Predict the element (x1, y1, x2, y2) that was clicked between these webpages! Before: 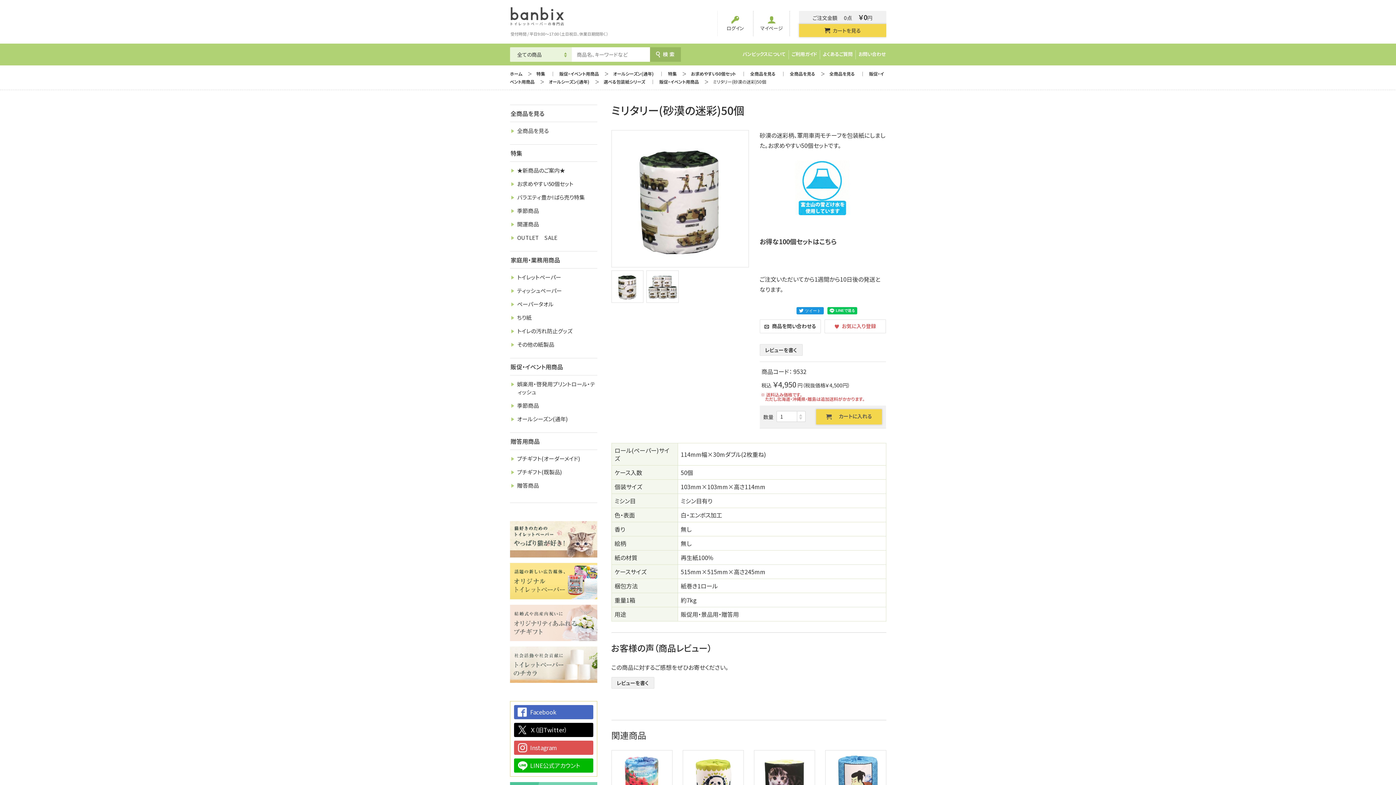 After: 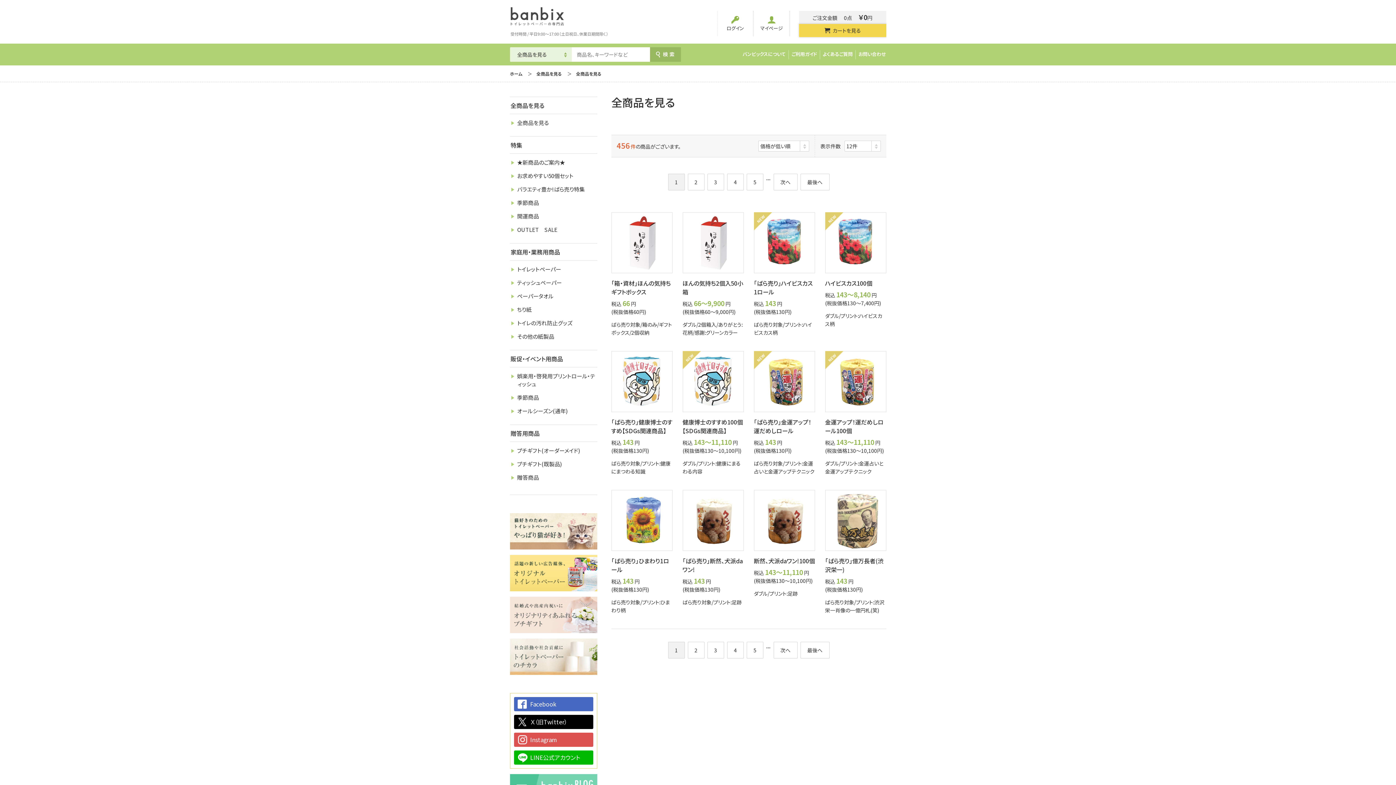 Action: label: 全商品を見る bbox: (829, 70, 859, 76)